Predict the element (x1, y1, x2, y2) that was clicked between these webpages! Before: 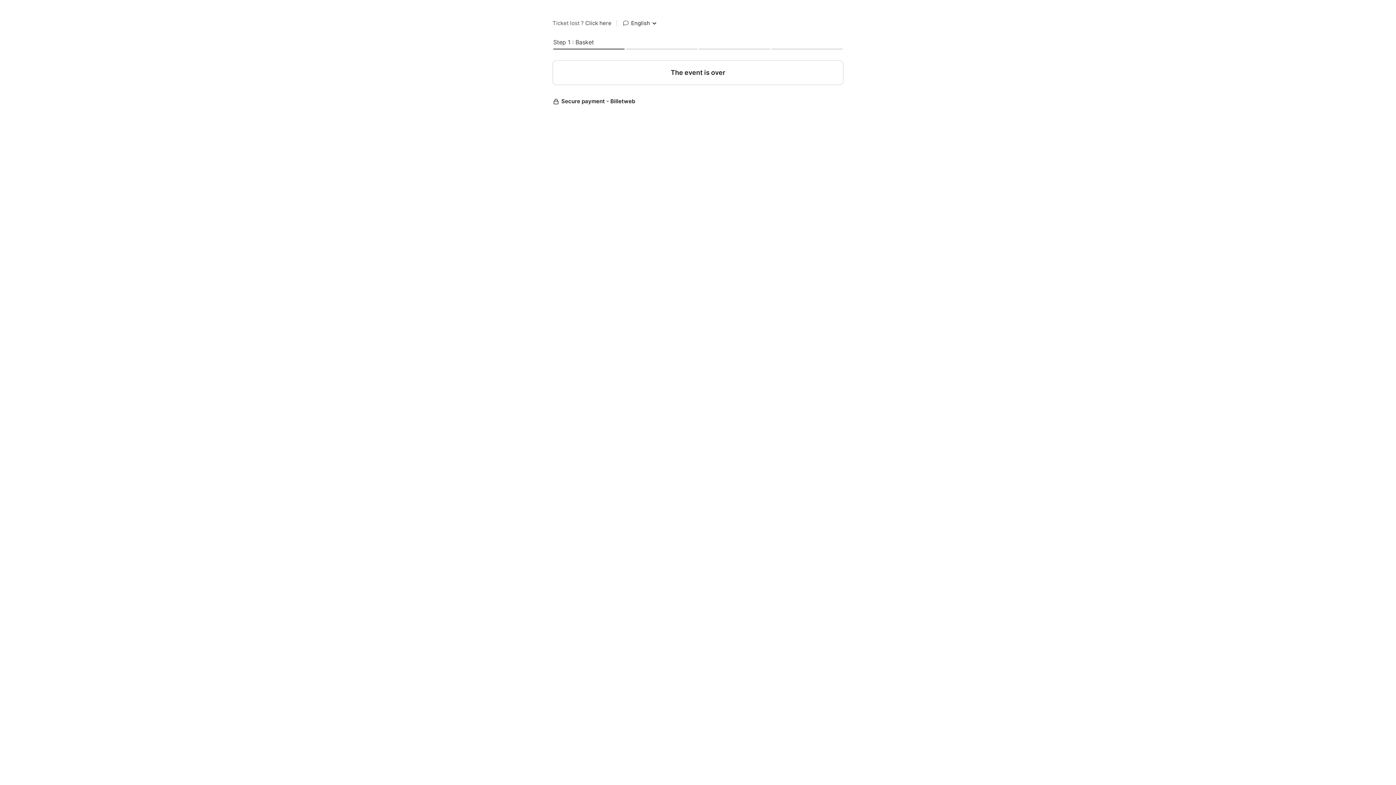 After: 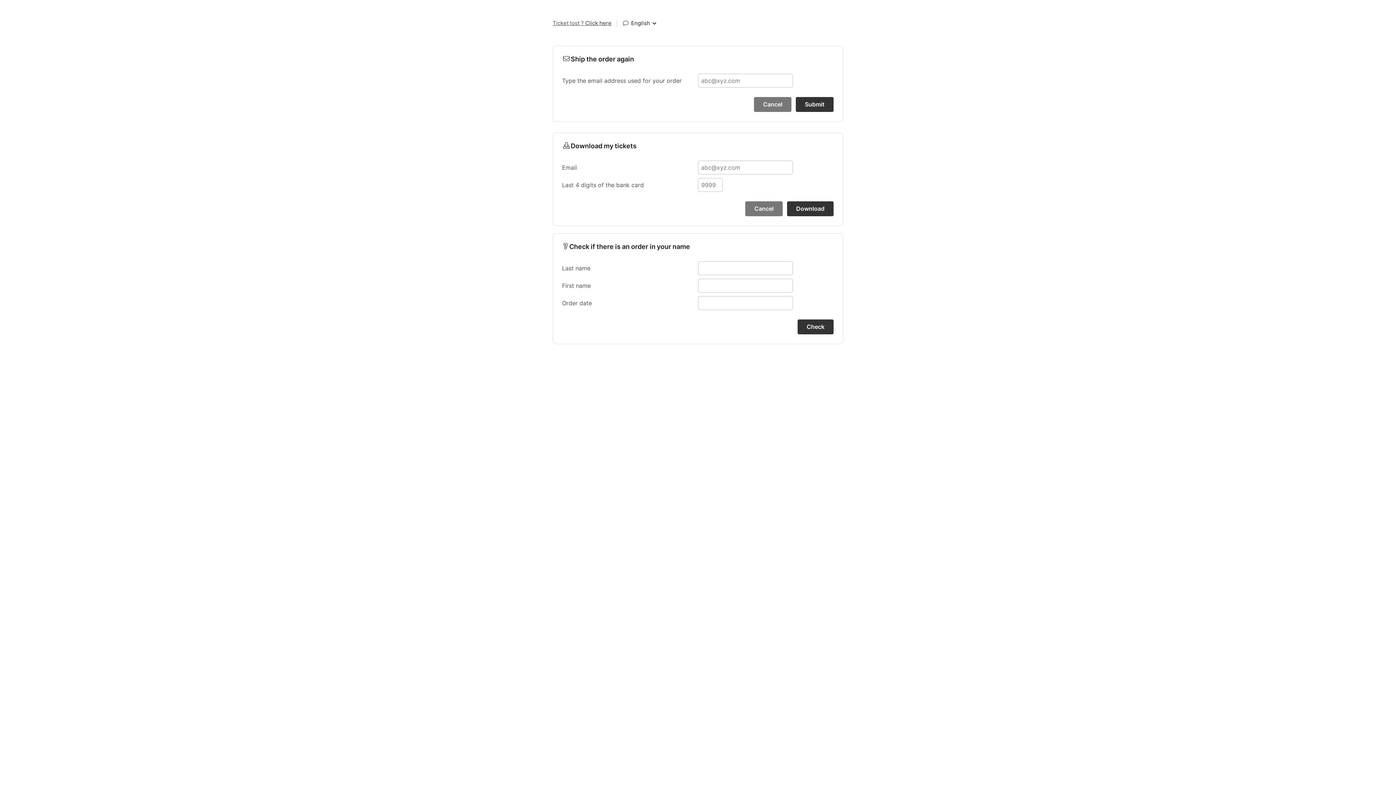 Action: bbox: (552, 18, 611, 28) label: Ticket lost ? Click here